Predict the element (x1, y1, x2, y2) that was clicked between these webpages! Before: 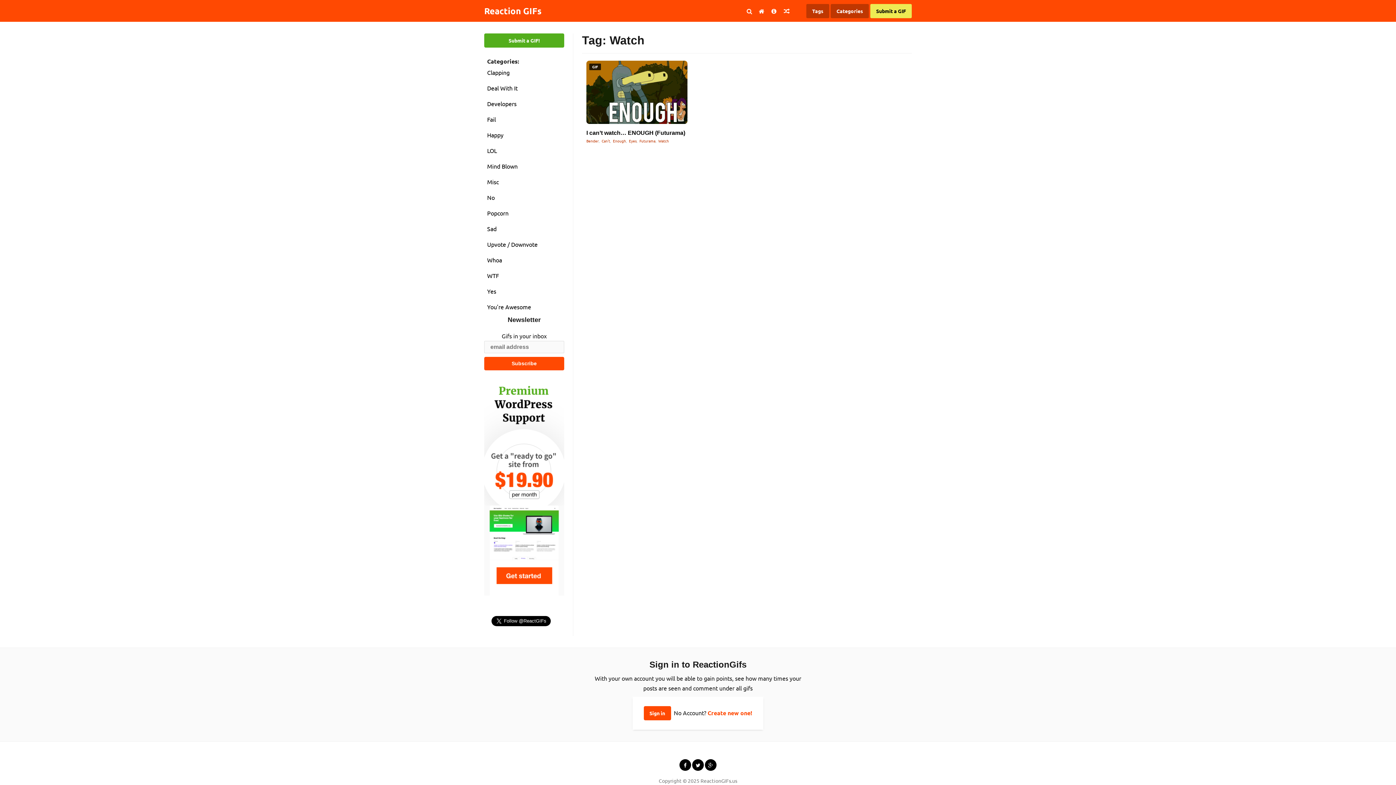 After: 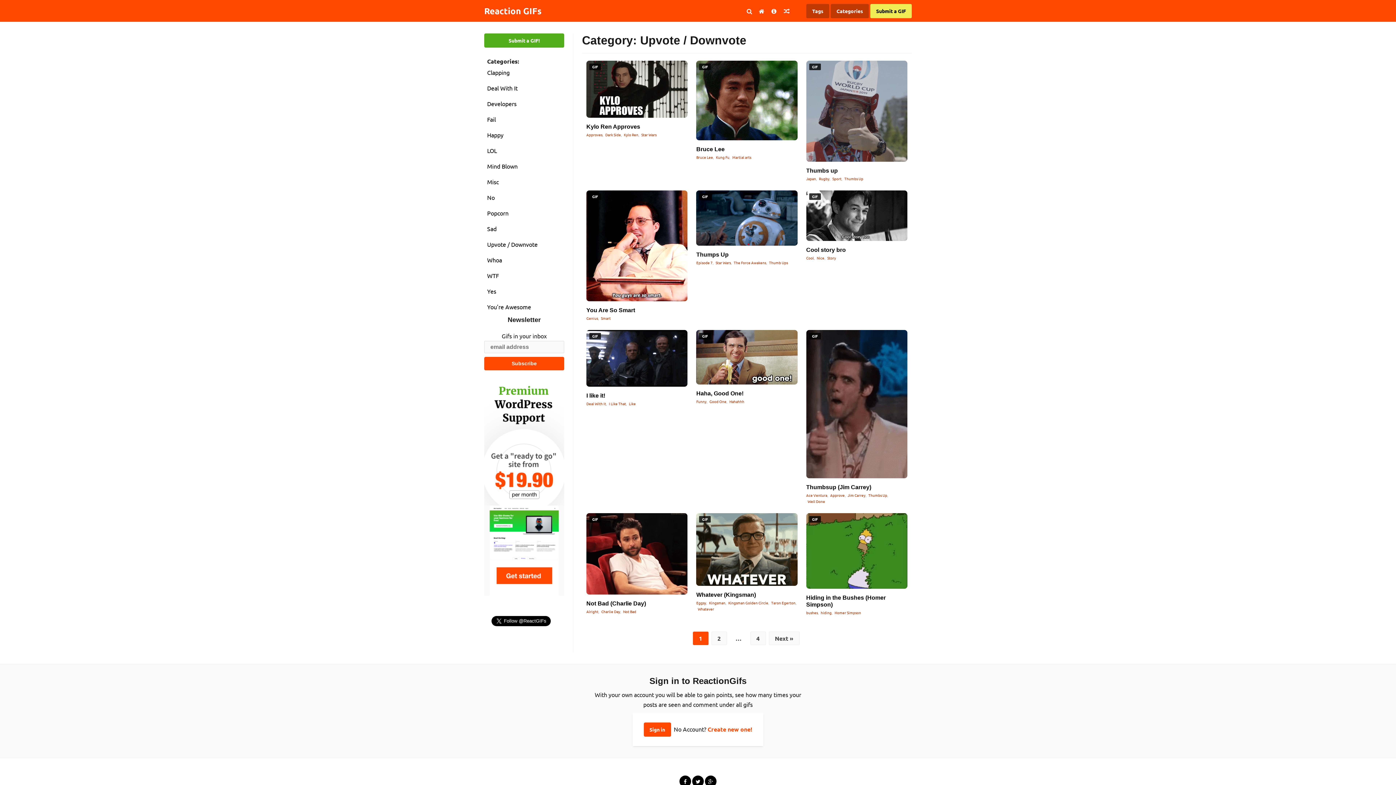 Action: label: Upvote / Downvote bbox: (484, 238, 564, 250)